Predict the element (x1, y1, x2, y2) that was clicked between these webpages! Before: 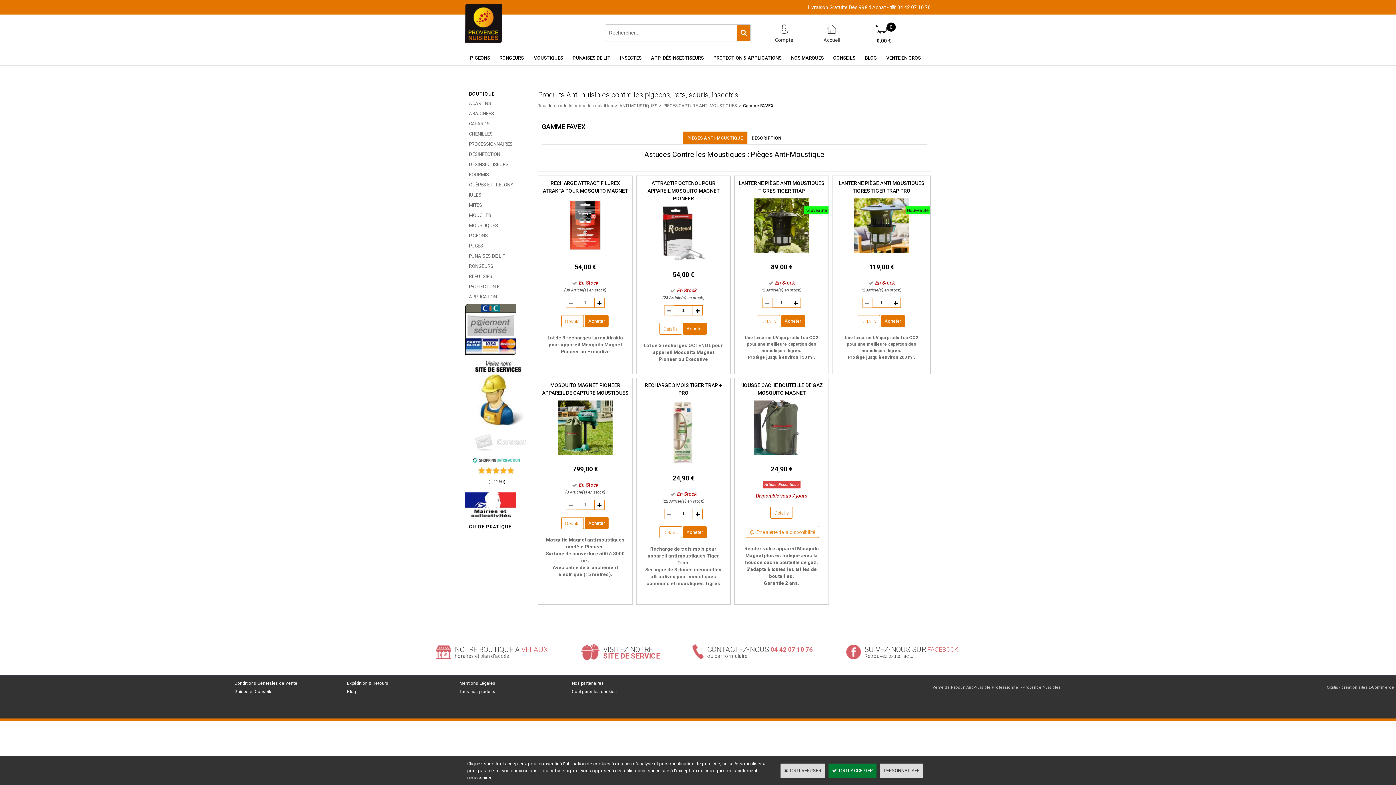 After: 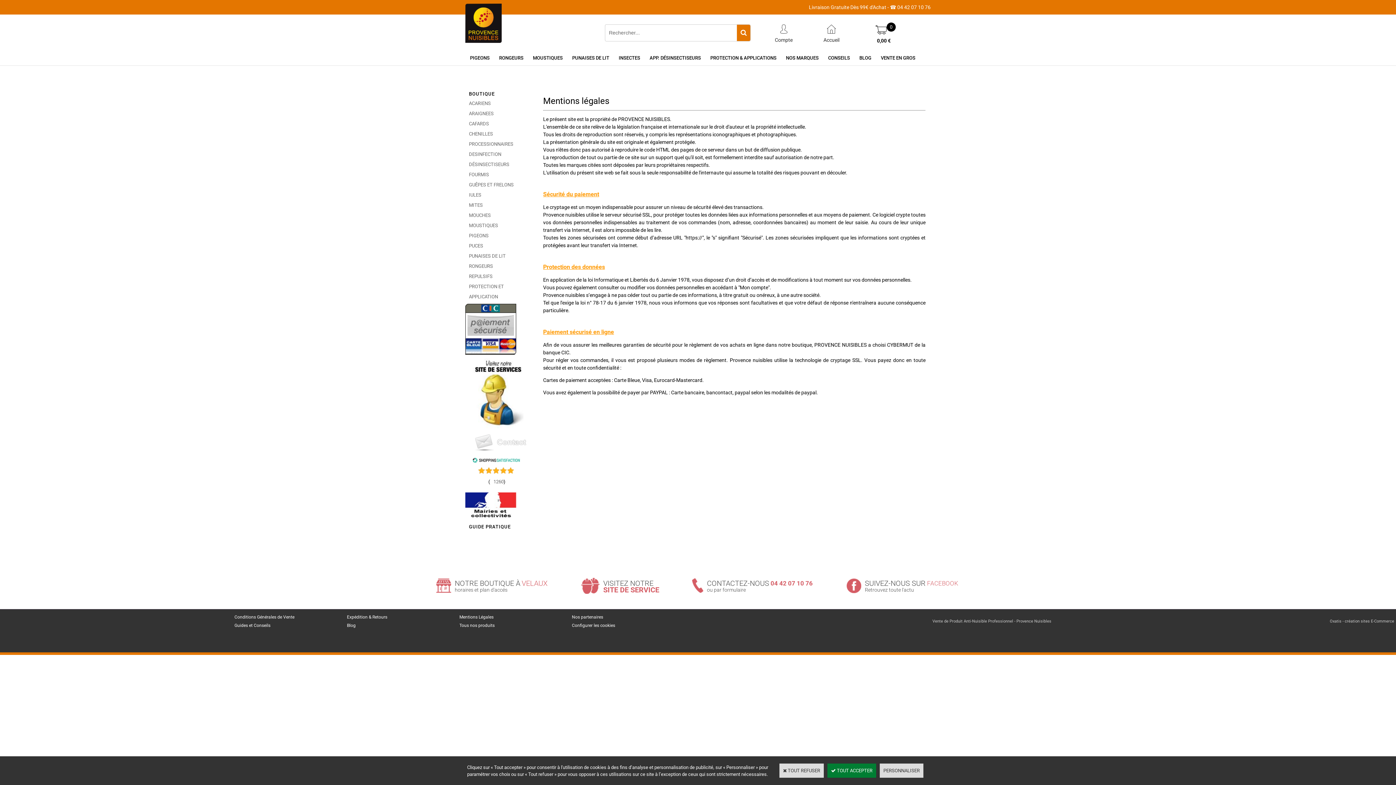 Action: label: Mentions Légales bbox: (457, 679, 497, 688)